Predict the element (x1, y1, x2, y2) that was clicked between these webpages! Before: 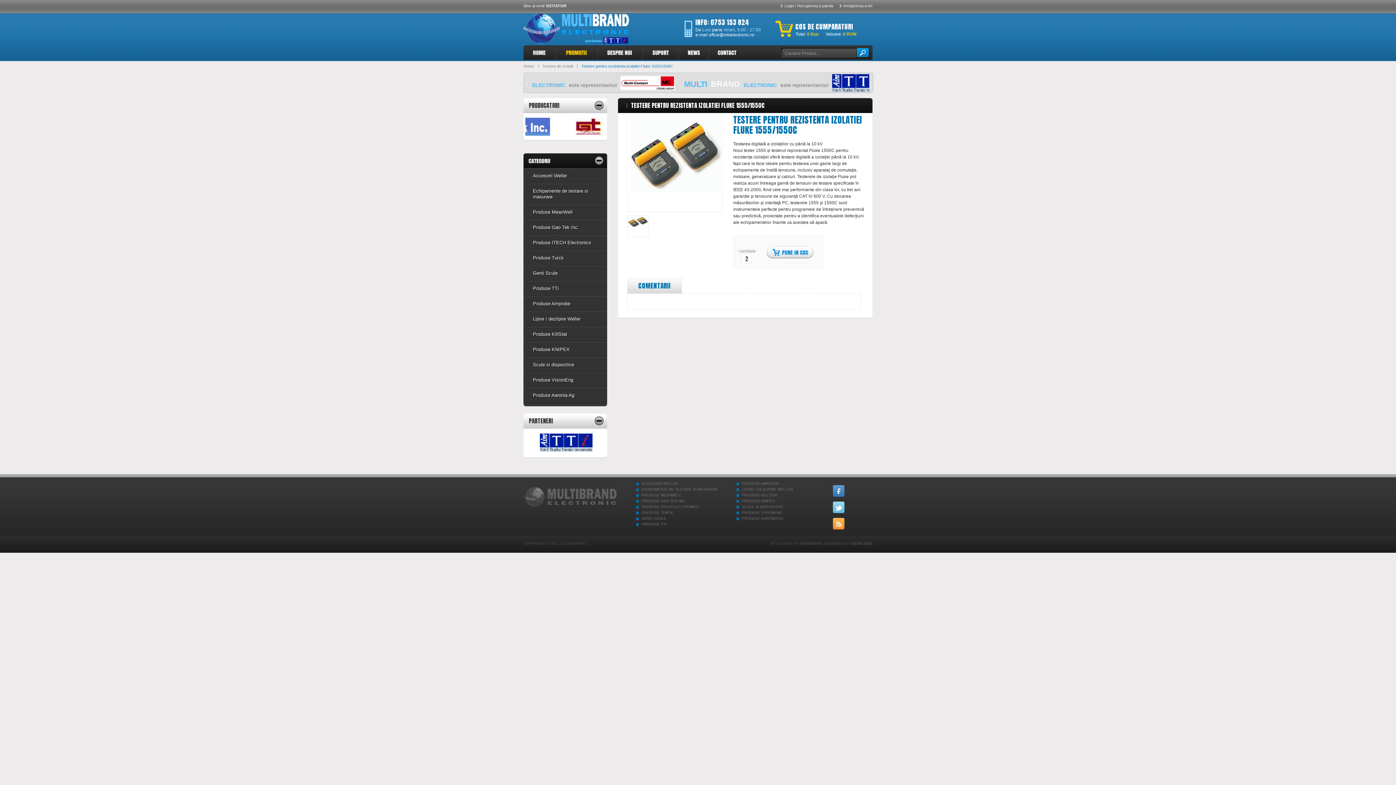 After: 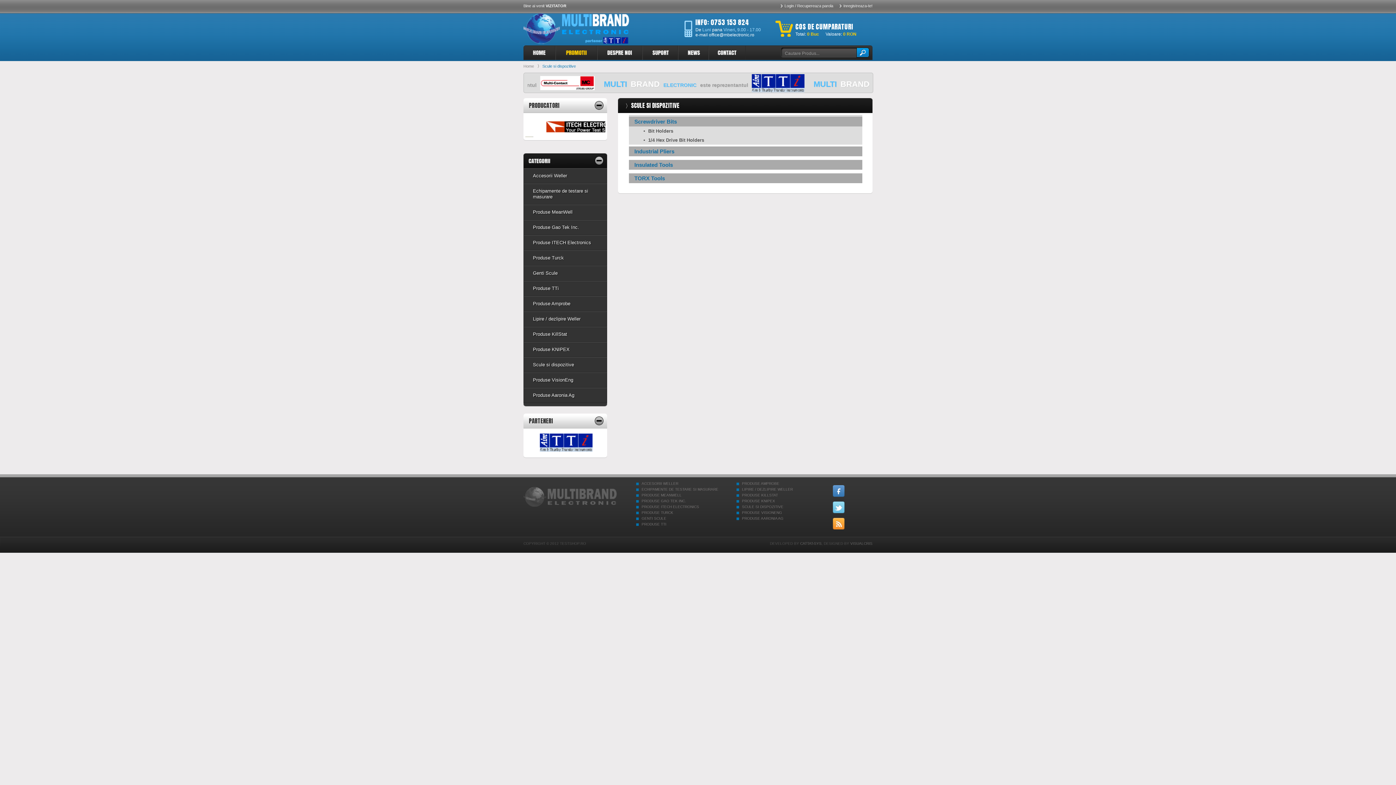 Action: label: SCULE SI DISPOZITIVE bbox: (742, 505, 783, 509)